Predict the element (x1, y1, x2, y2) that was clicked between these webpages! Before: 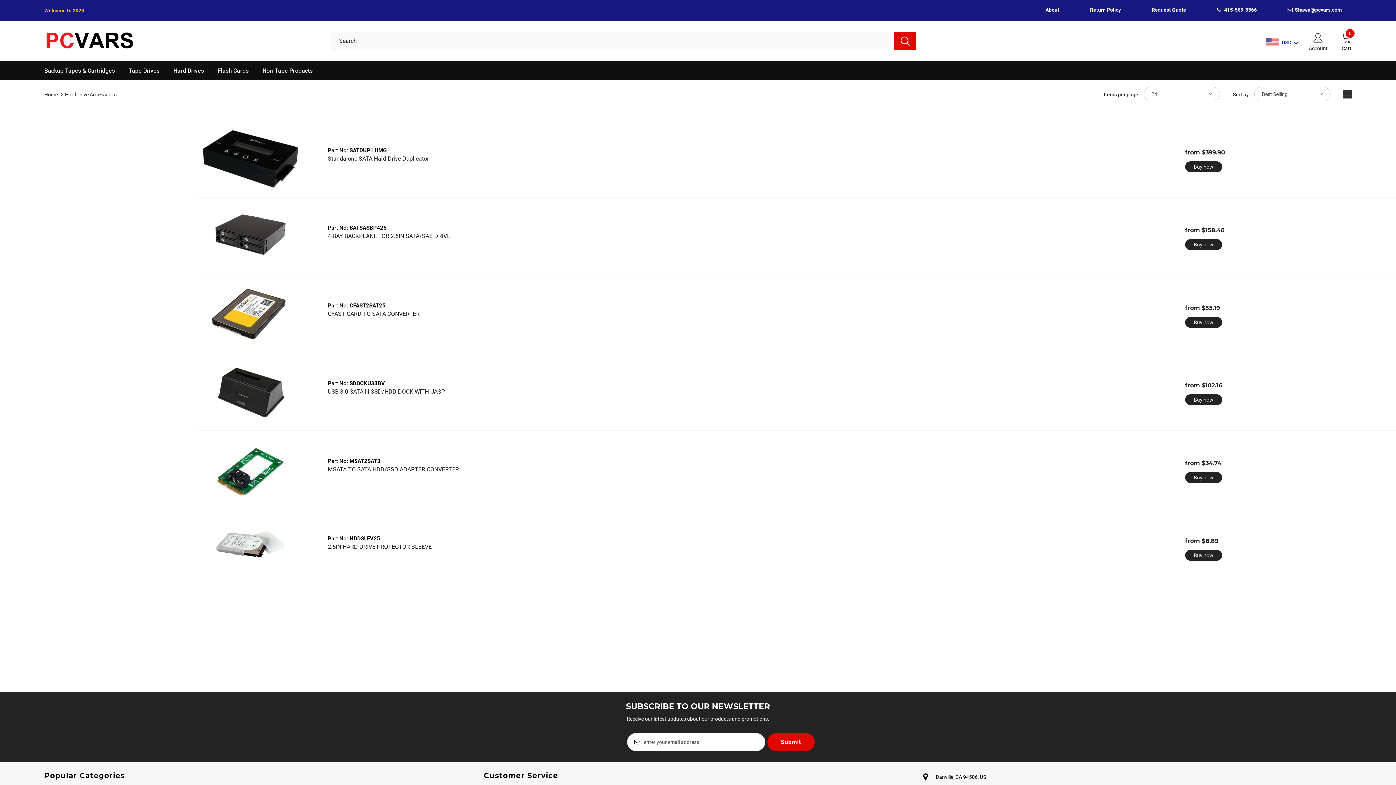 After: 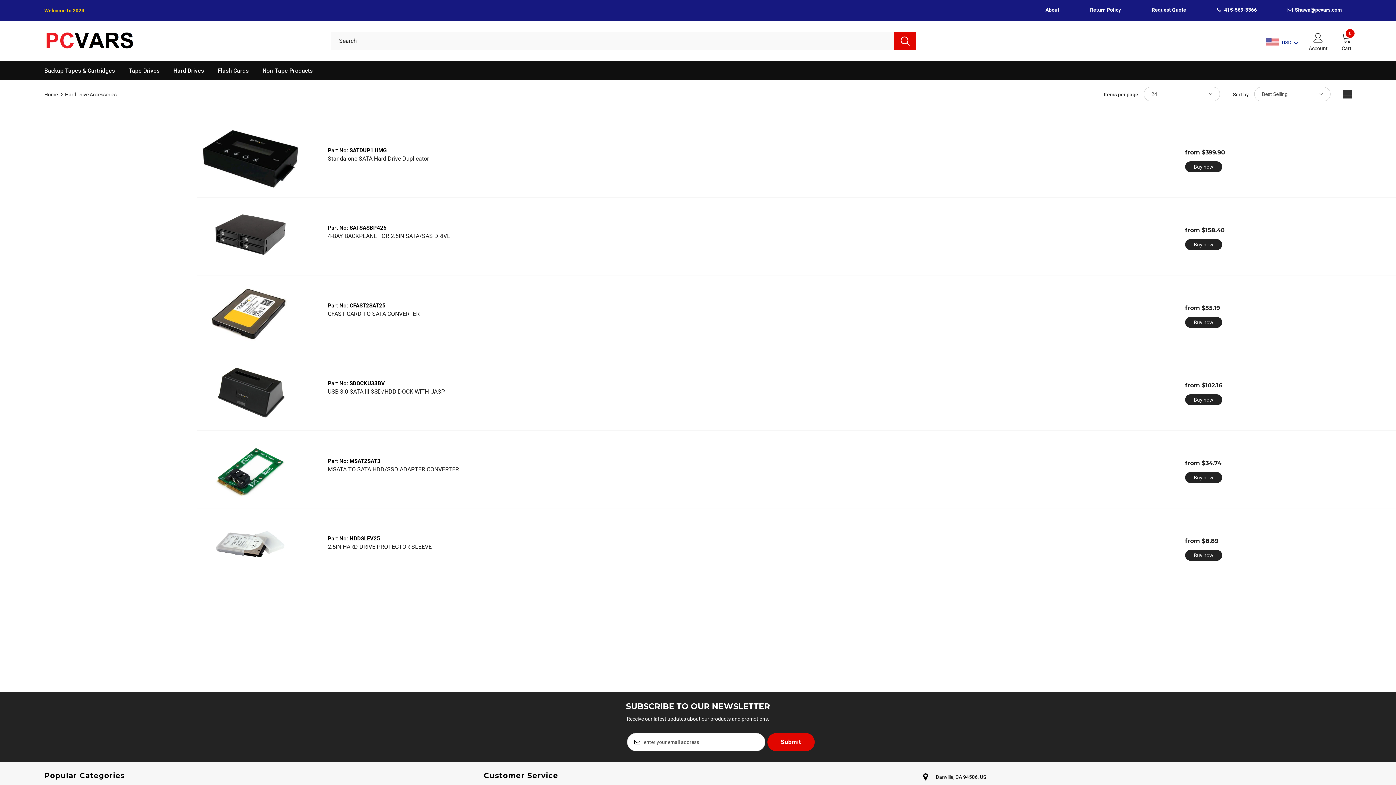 Action: bbox: (1287, 7, 1342, 12) label:  Shawn@pcvars.com